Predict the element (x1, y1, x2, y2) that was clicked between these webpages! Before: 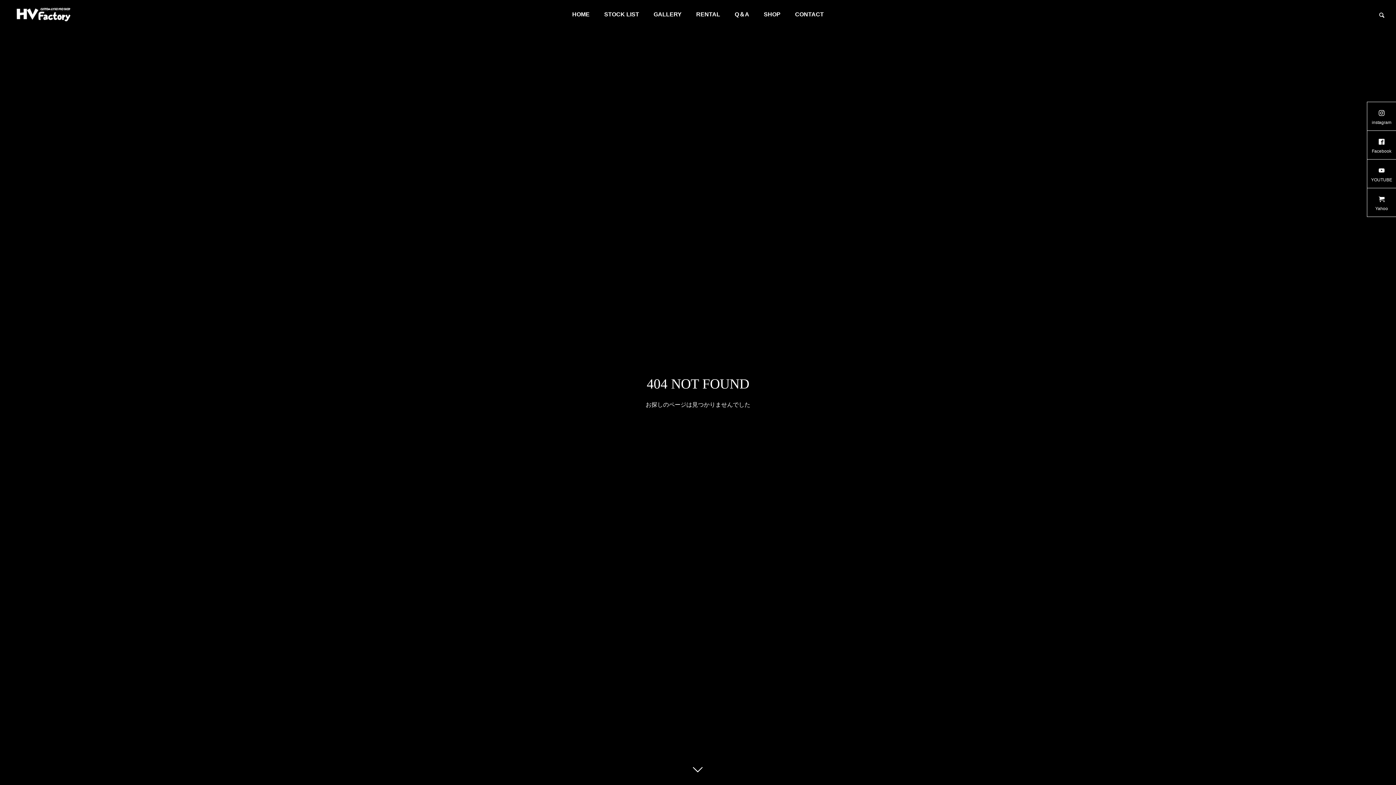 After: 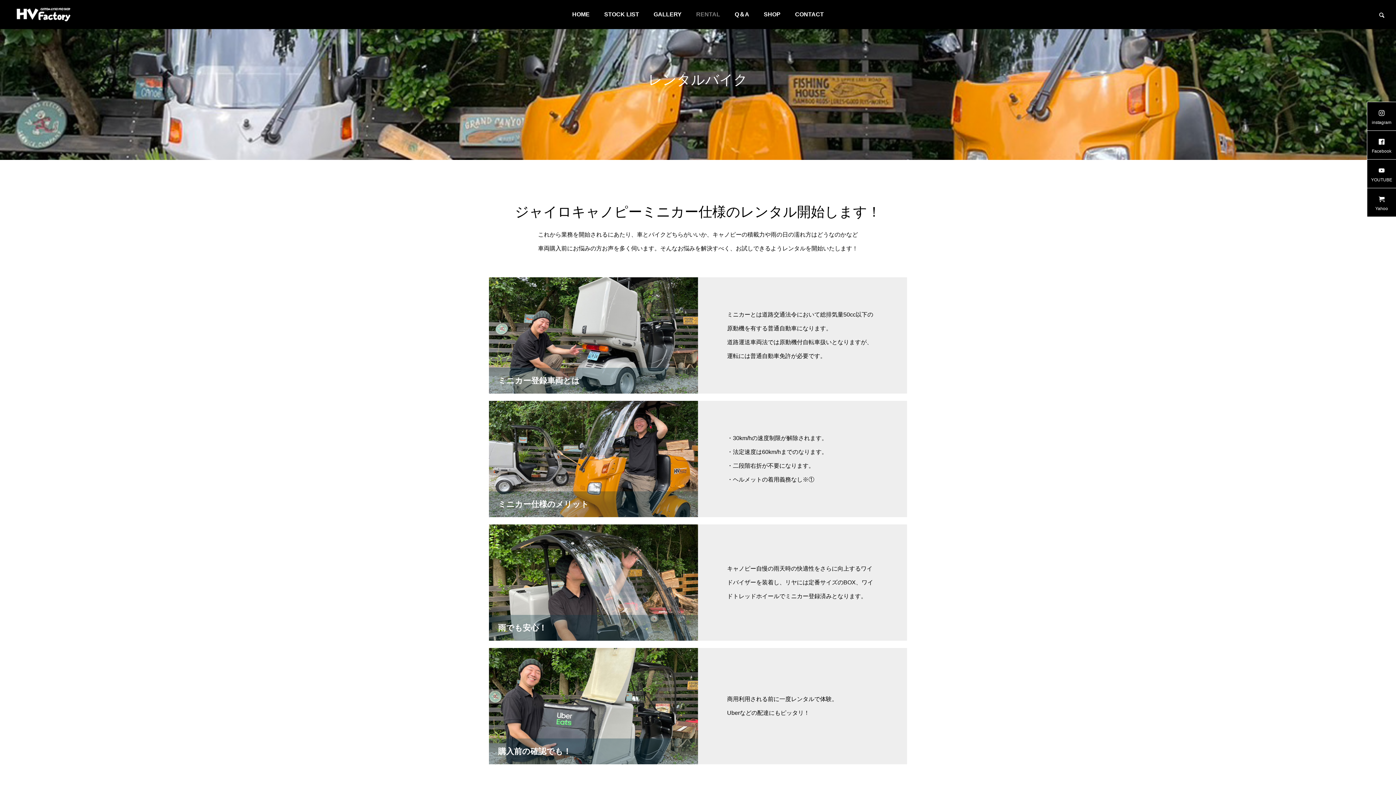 Action: bbox: (689, 0, 727, 29) label: RENTAL